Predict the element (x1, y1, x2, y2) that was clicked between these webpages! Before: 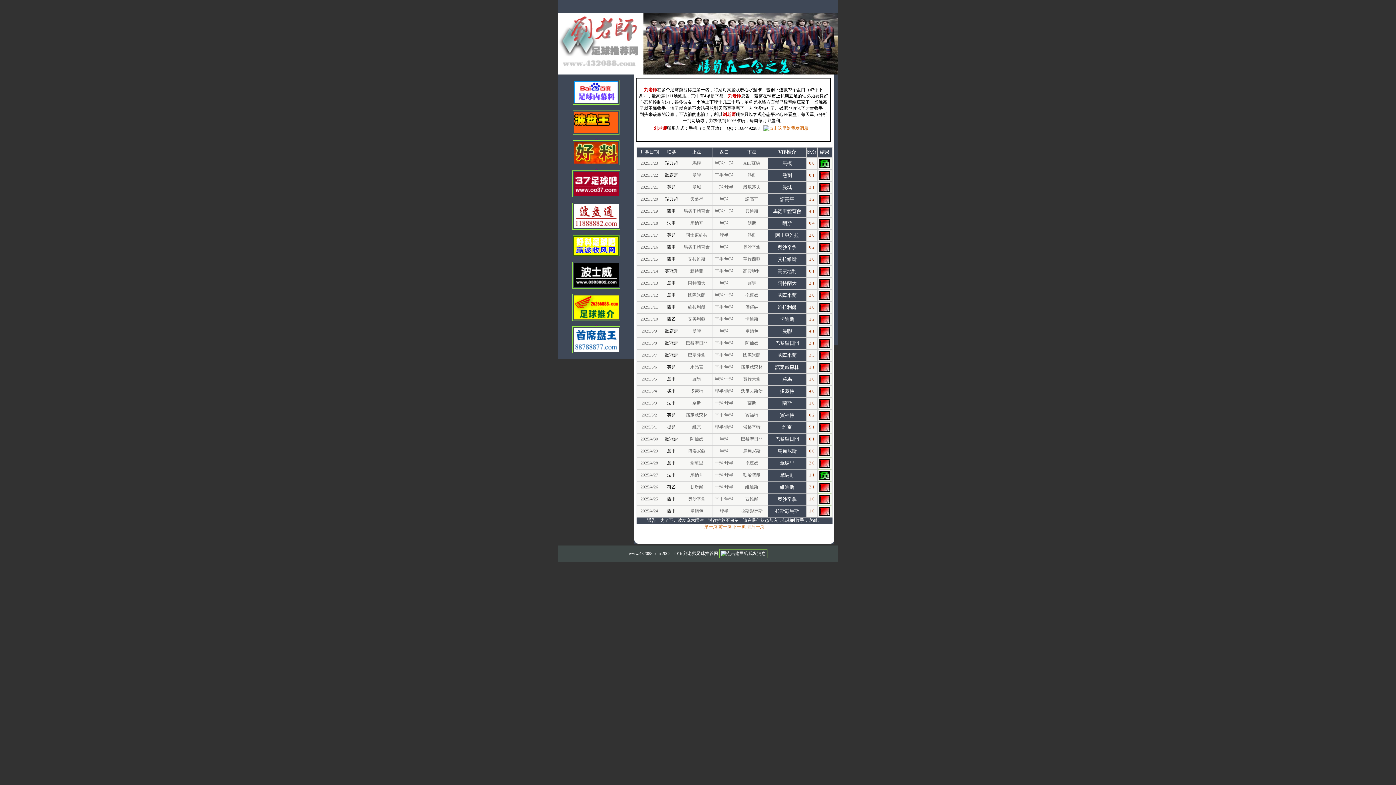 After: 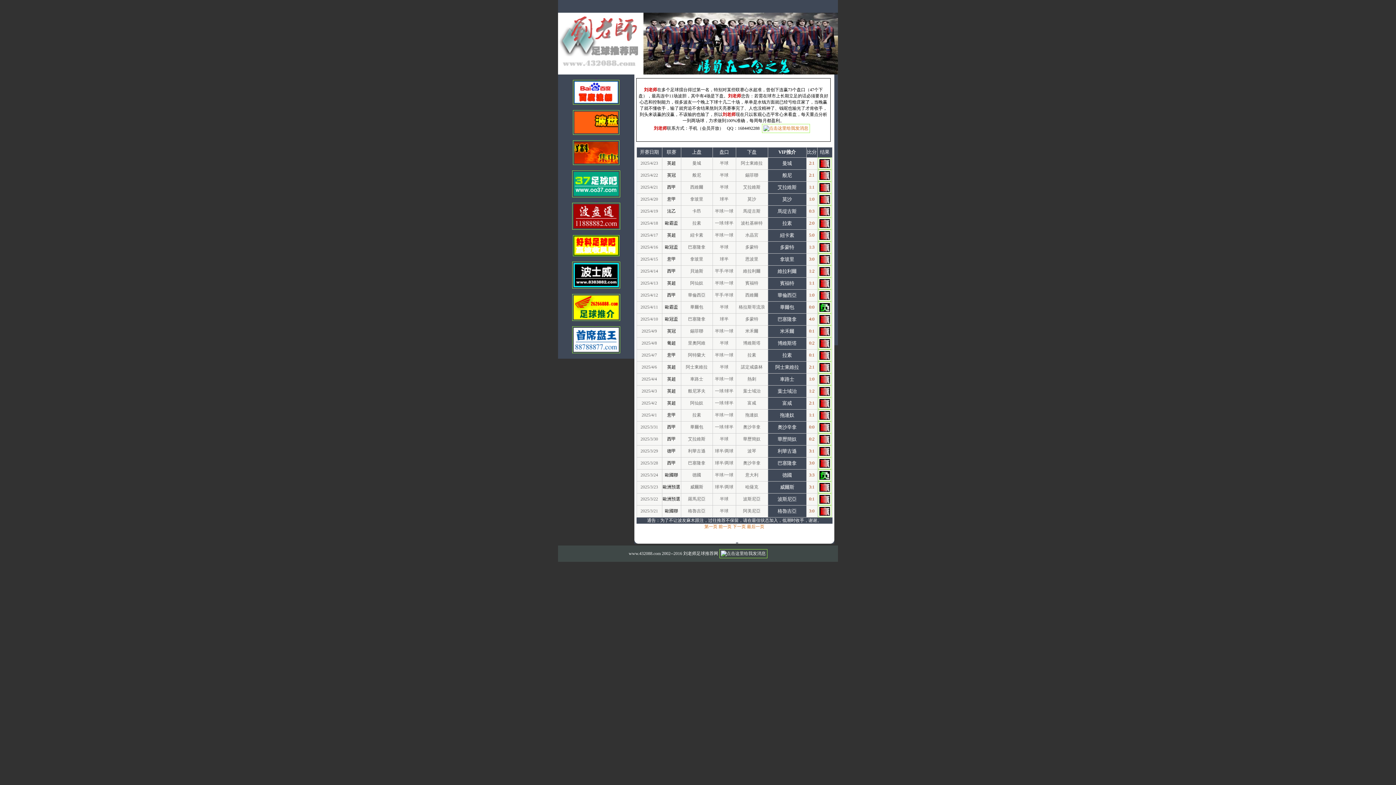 Action: label: 下一页 bbox: (732, 524, 746, 529)